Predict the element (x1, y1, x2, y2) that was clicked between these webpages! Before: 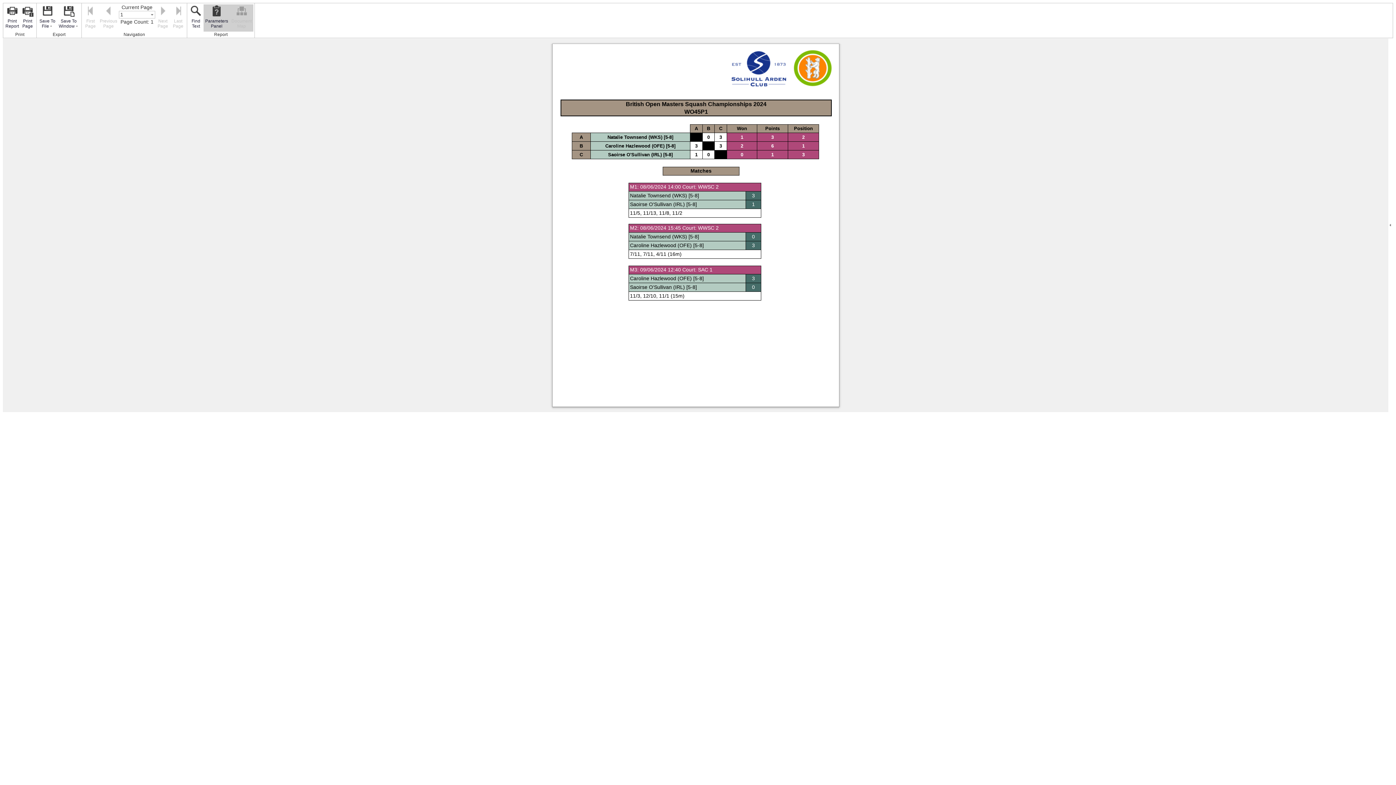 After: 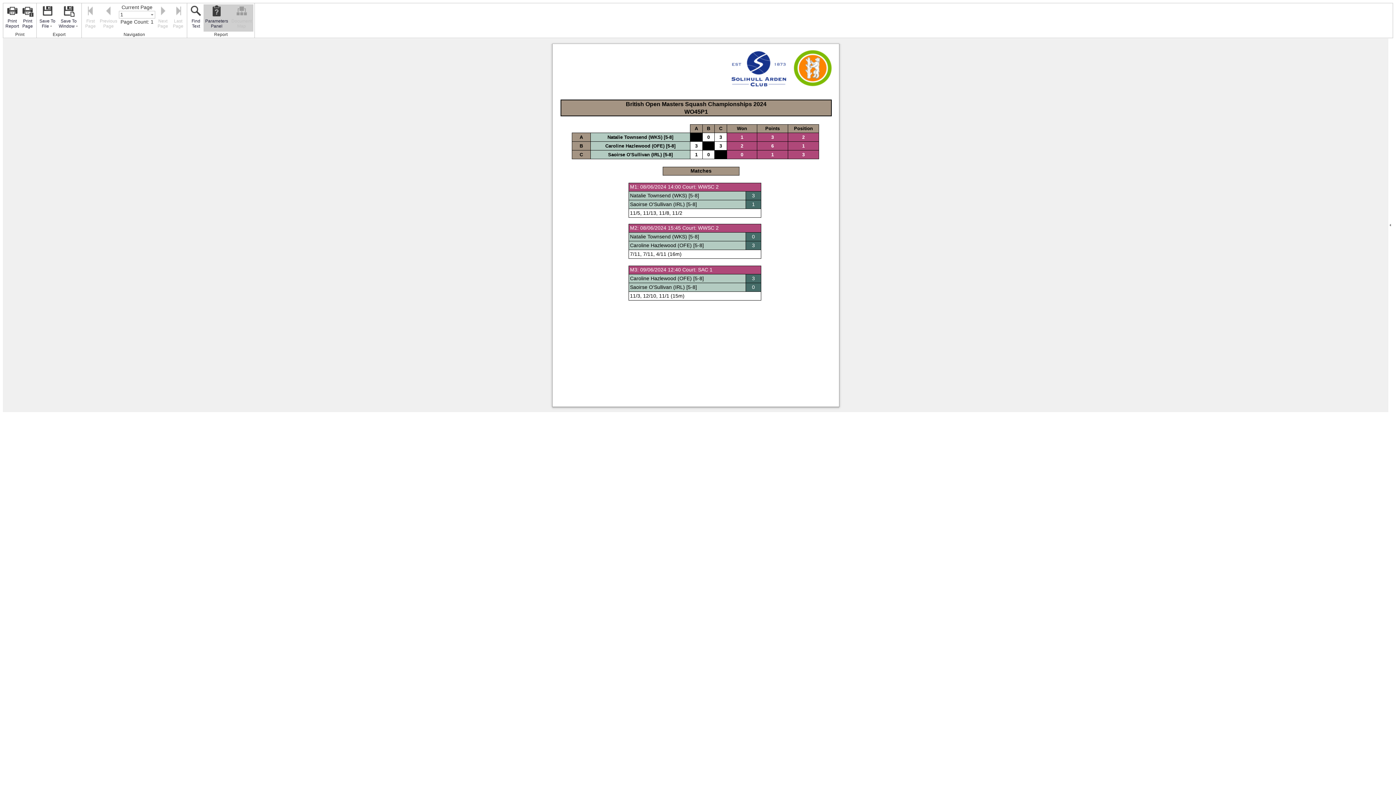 Action: bbox: (82, 4, 98, 31) label: 
First Page